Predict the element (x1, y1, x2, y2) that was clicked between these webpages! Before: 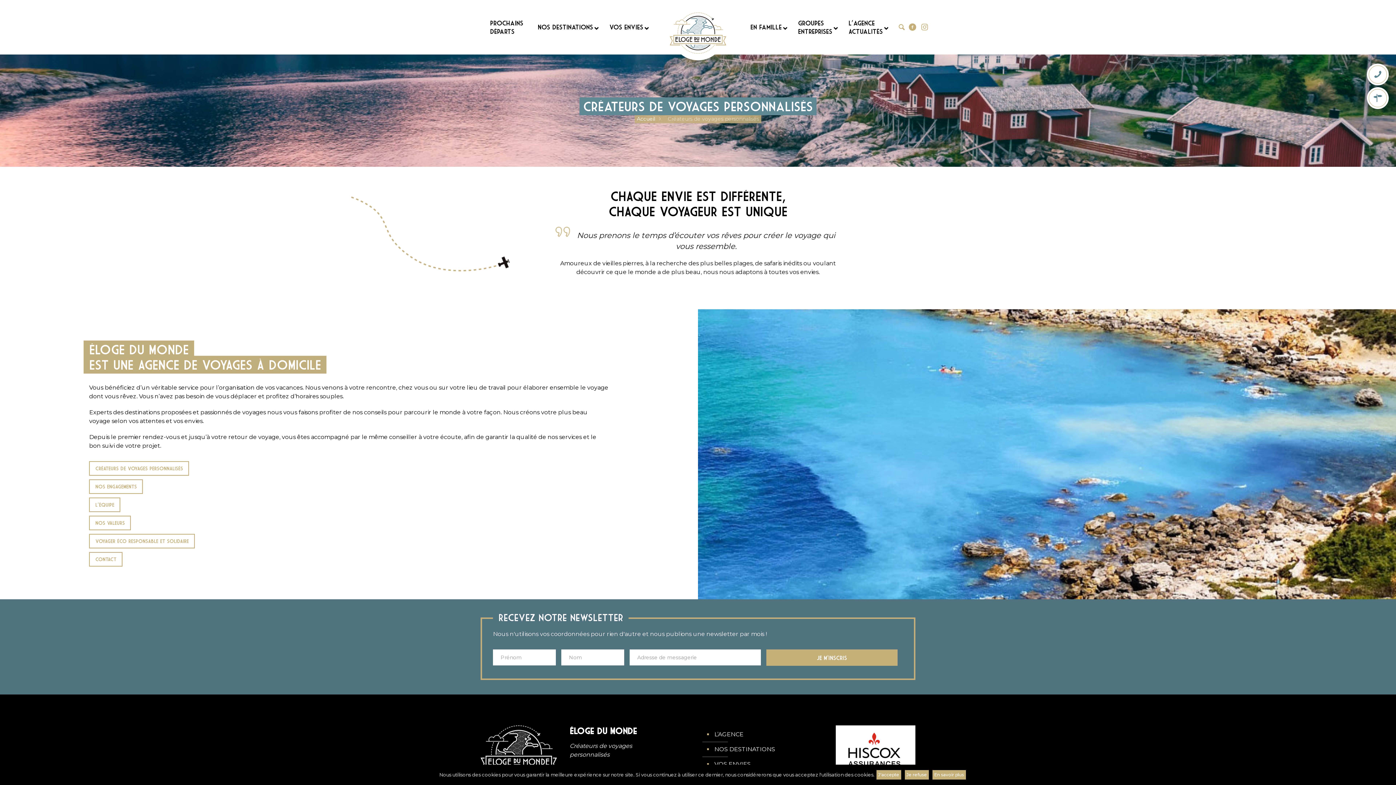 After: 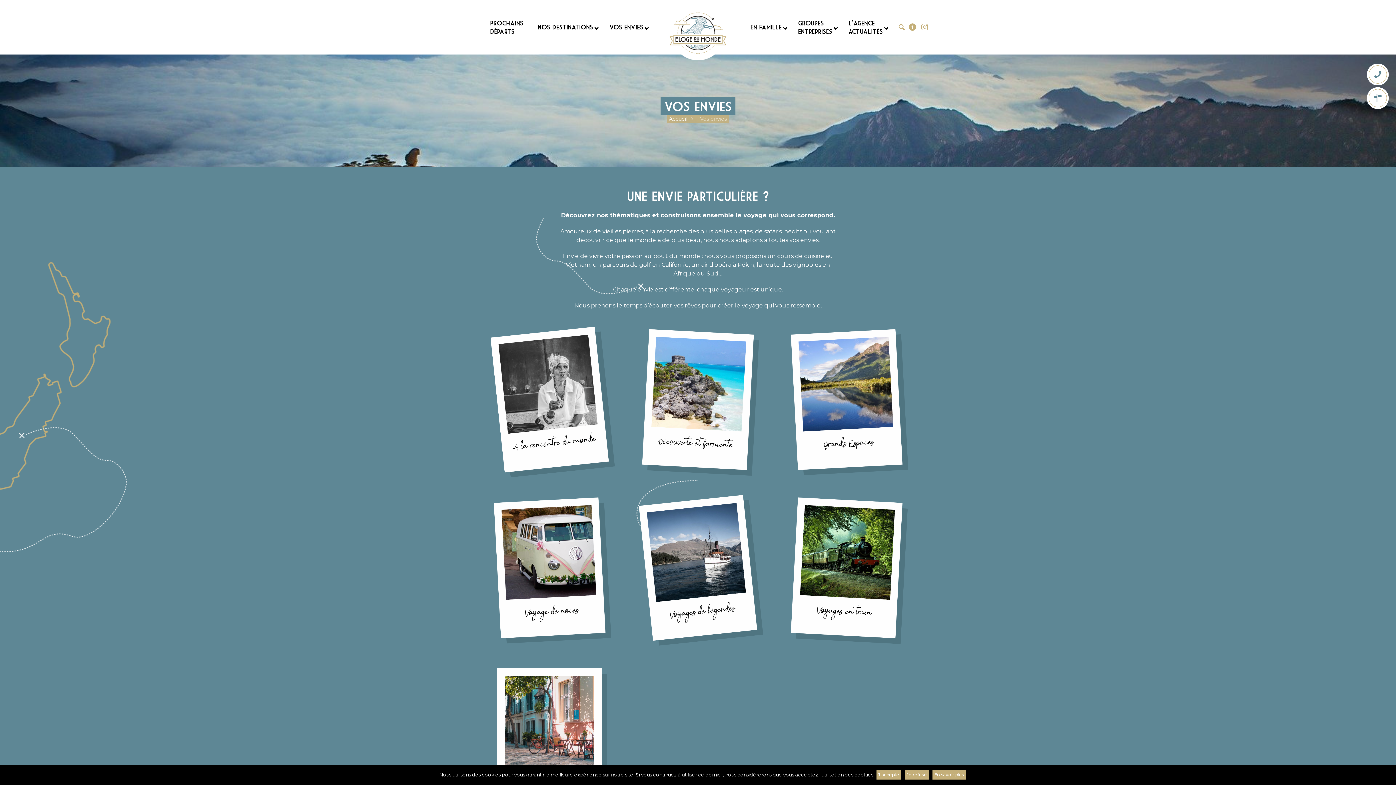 Action: bbox: (602, 0, 652, 54) label: Vos envies